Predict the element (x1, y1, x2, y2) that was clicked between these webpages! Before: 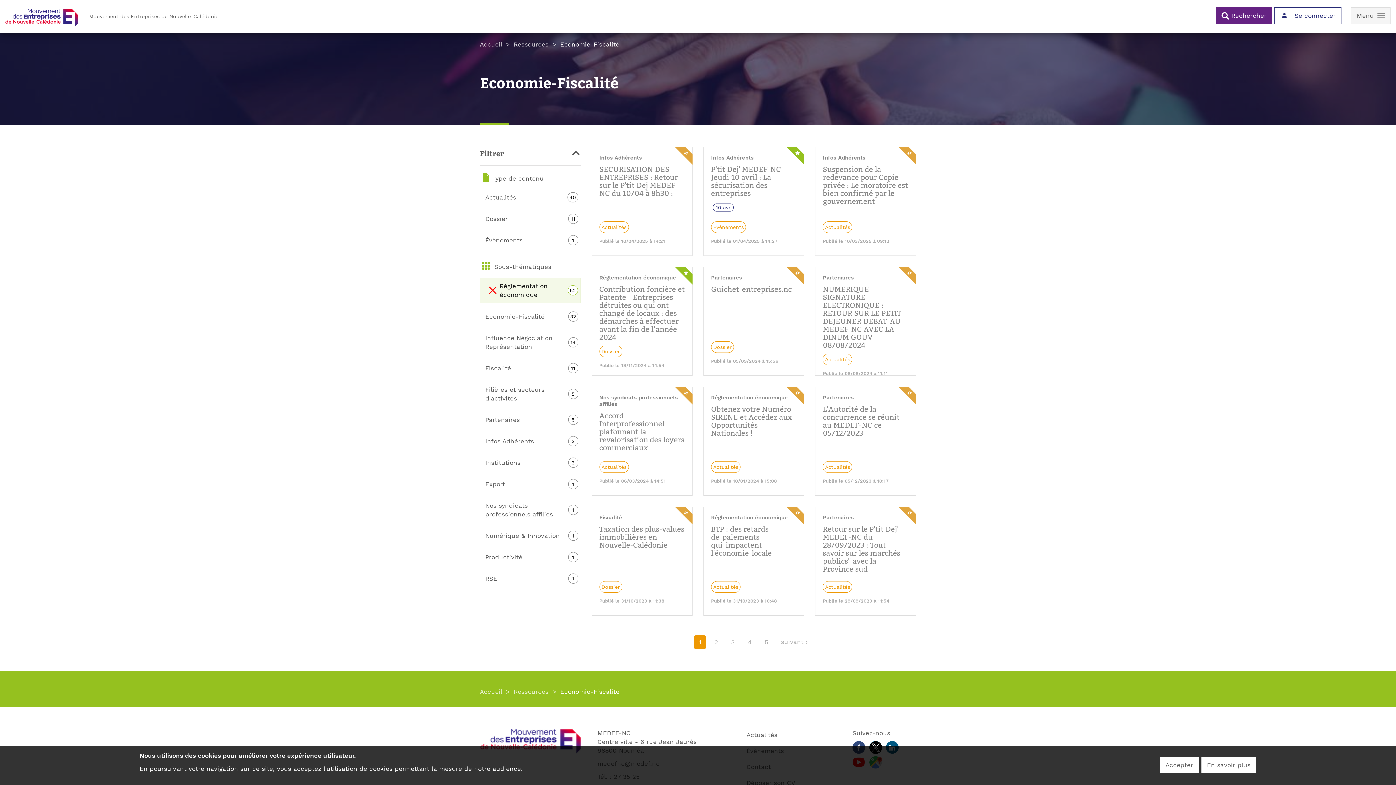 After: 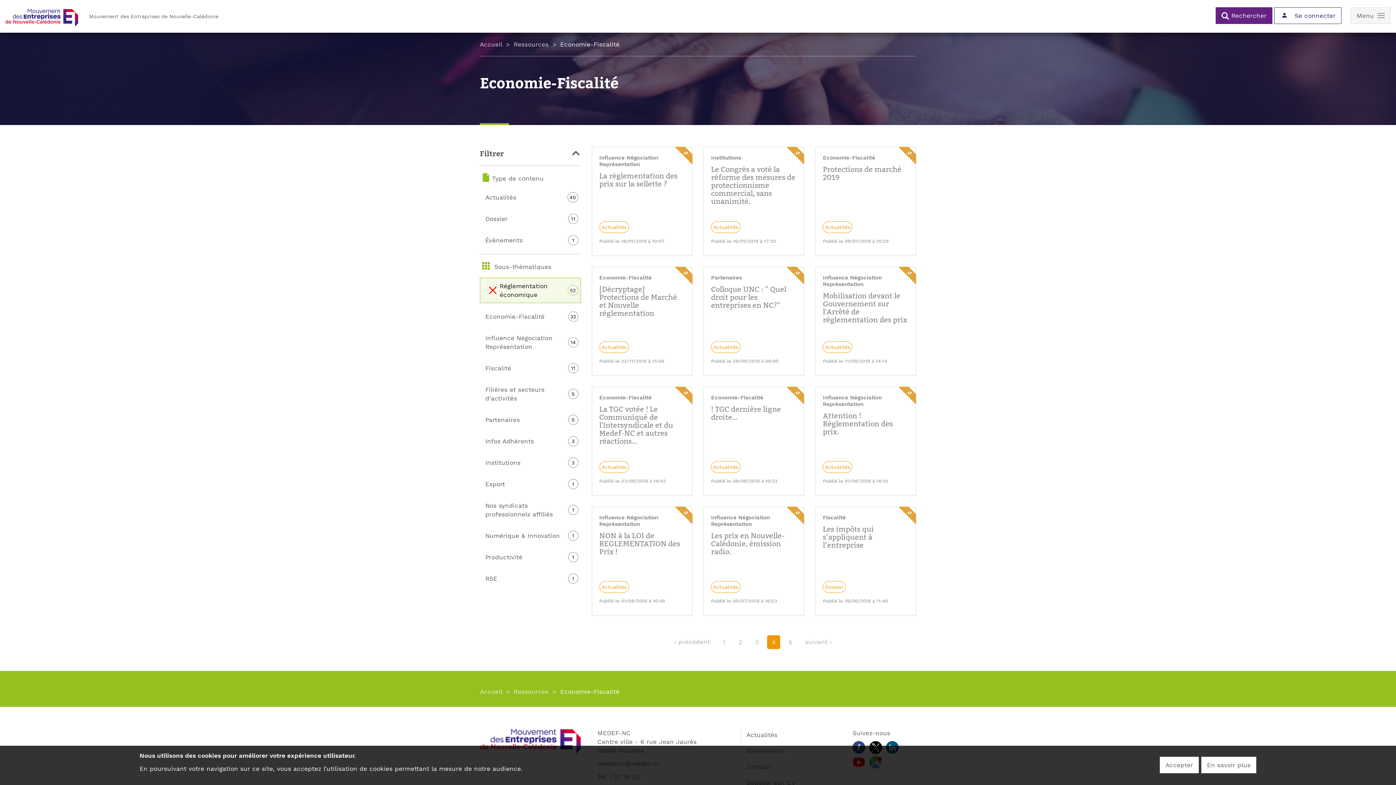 Action: label: 4 bbox: (743, 635, 756, 649)